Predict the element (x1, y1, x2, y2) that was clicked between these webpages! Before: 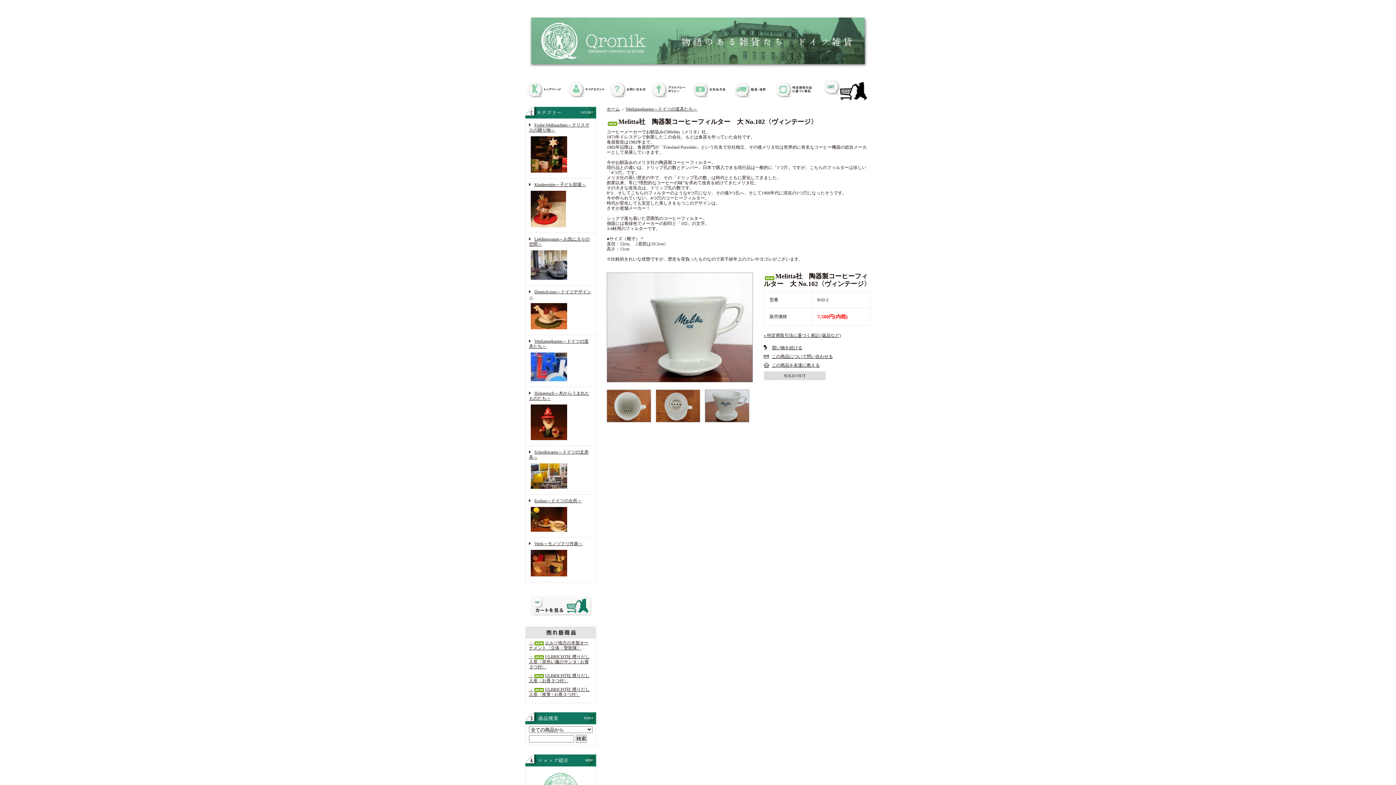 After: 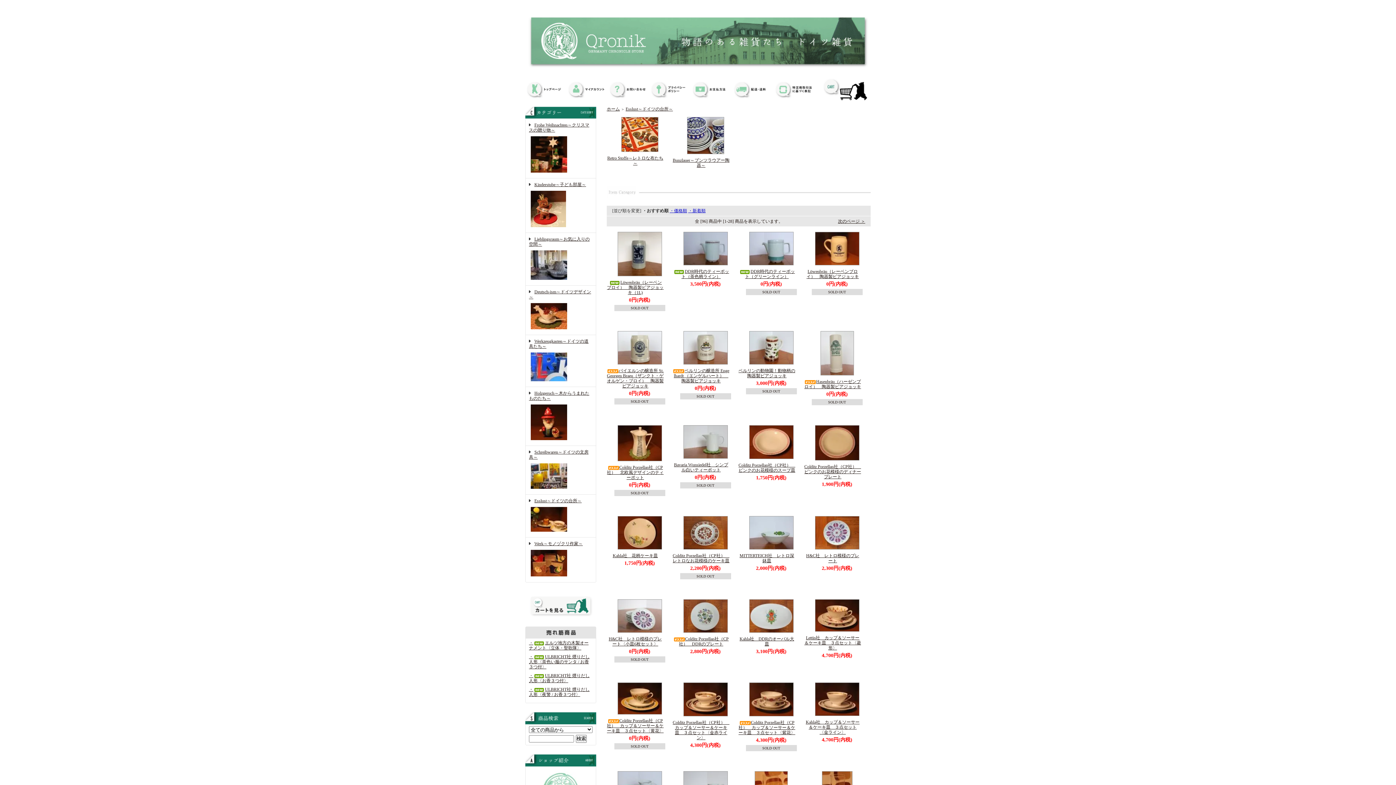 Action: bbox: (529, 498, 592, 533) label: Esslust～ドイツの台所～